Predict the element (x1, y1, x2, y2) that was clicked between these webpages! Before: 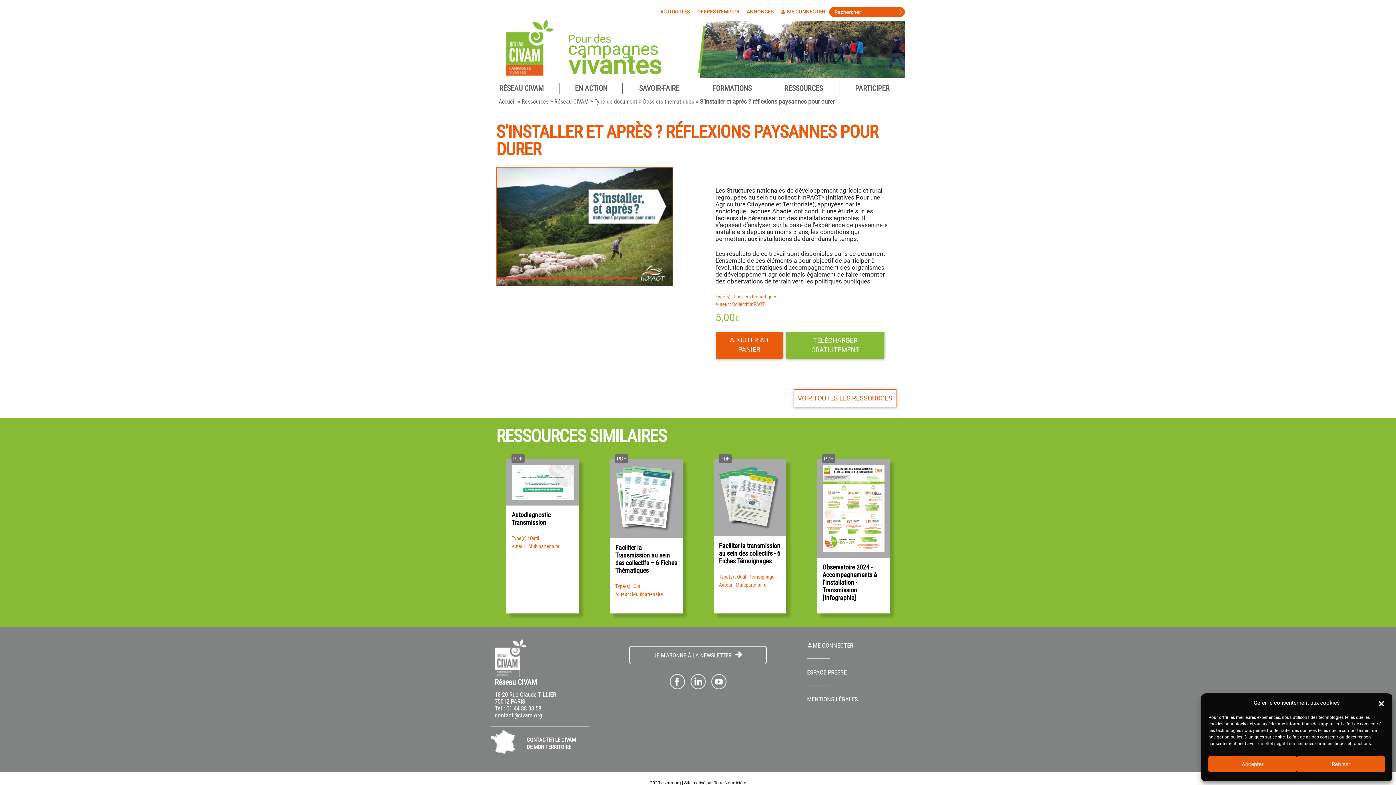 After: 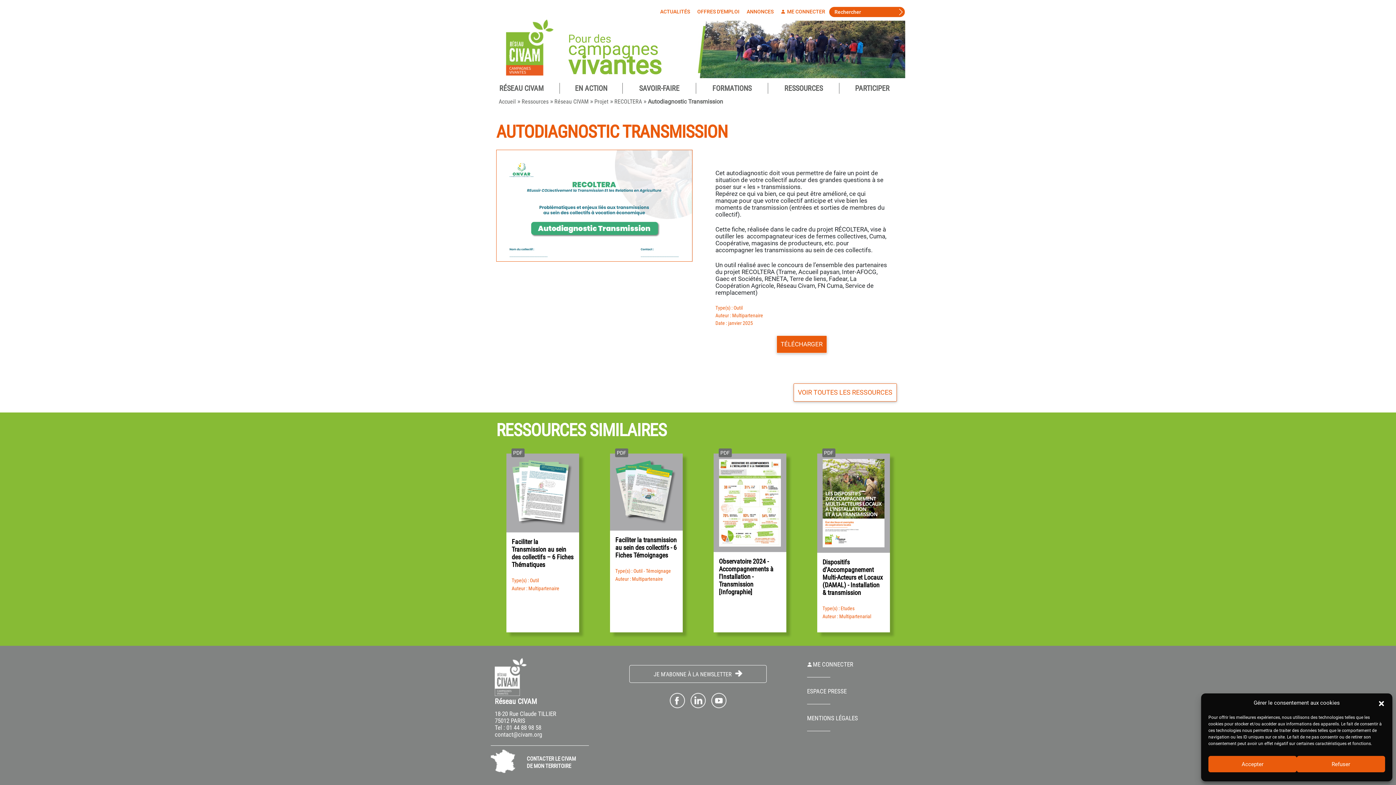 Action: bbox: (511, 511, 573, 526) label: Autodiagnostic Transmission